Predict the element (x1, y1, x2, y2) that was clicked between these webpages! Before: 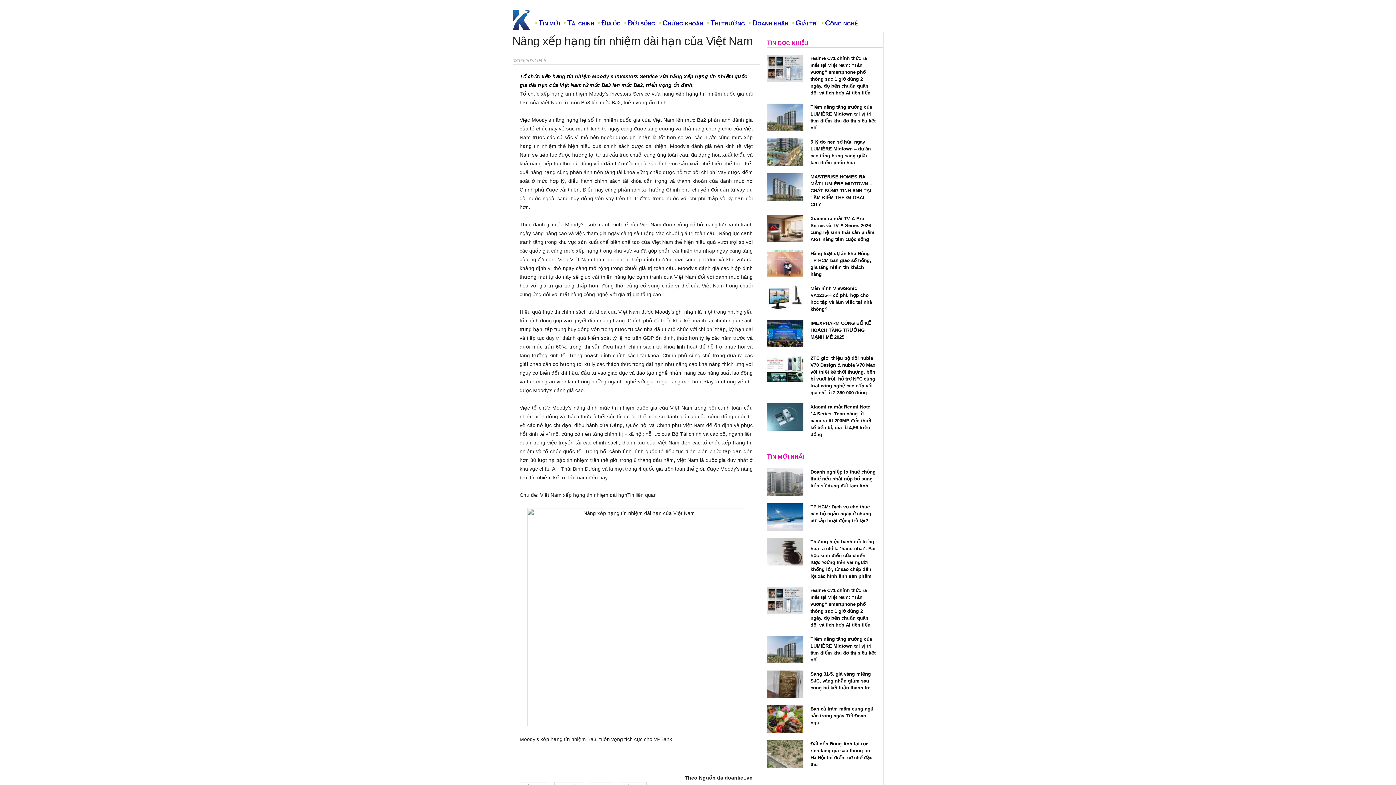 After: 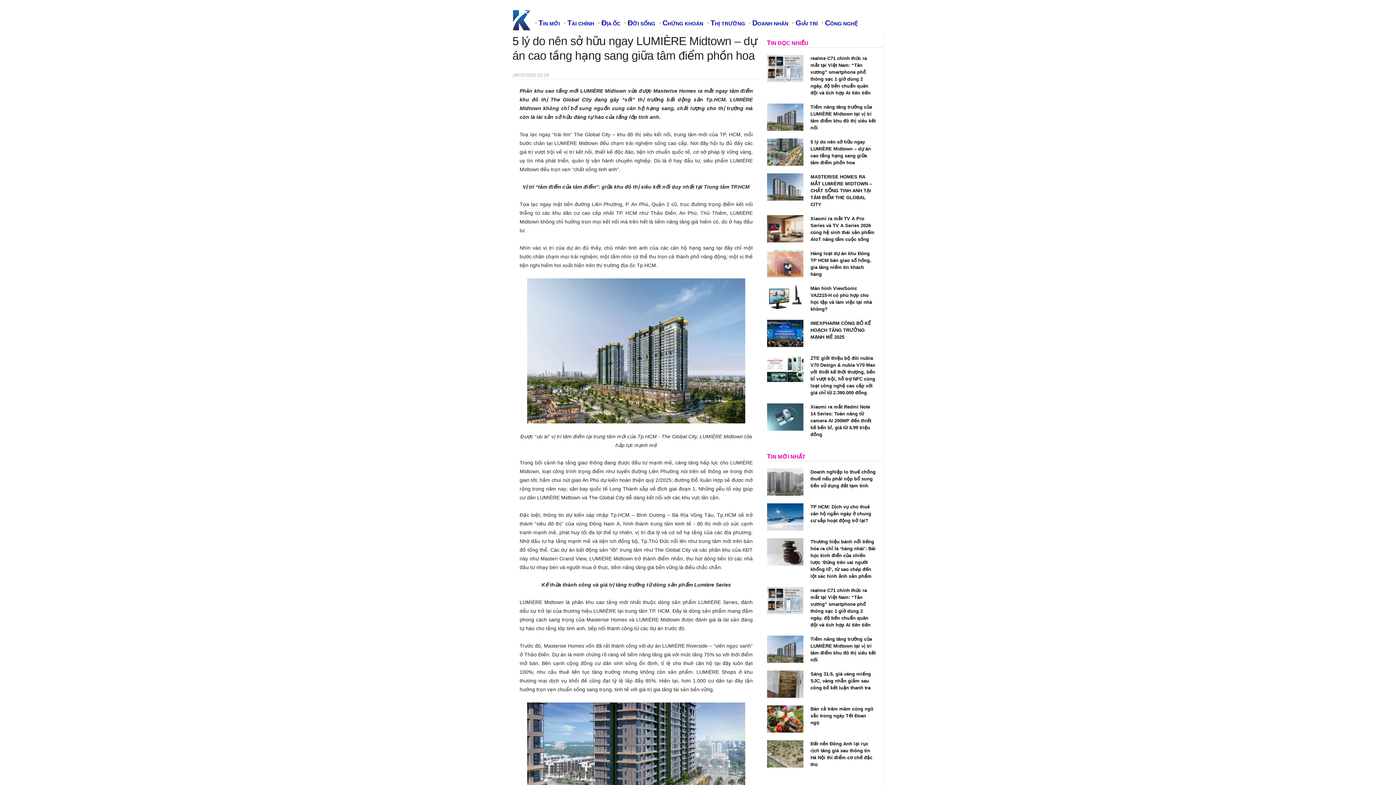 Action: bbox: (767, 138, 803, 165)